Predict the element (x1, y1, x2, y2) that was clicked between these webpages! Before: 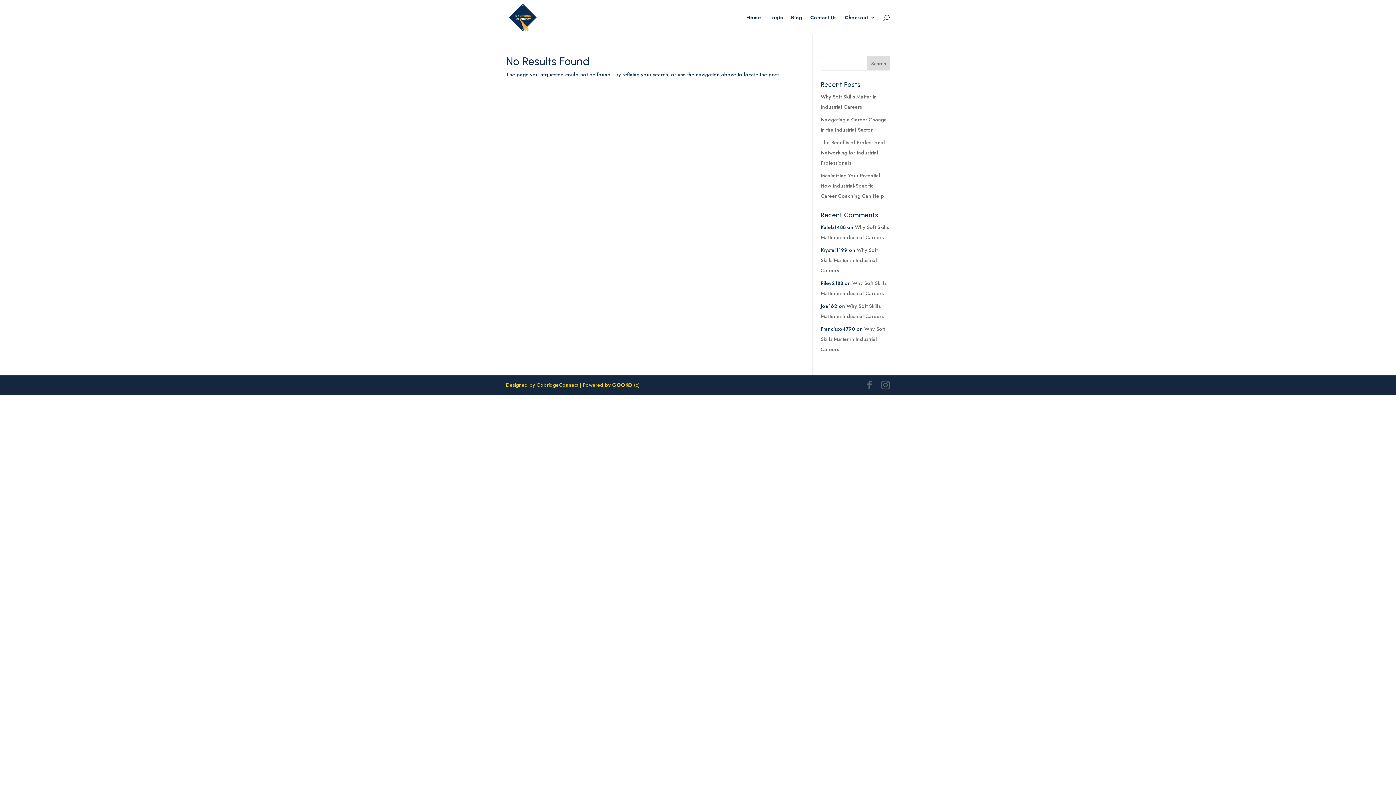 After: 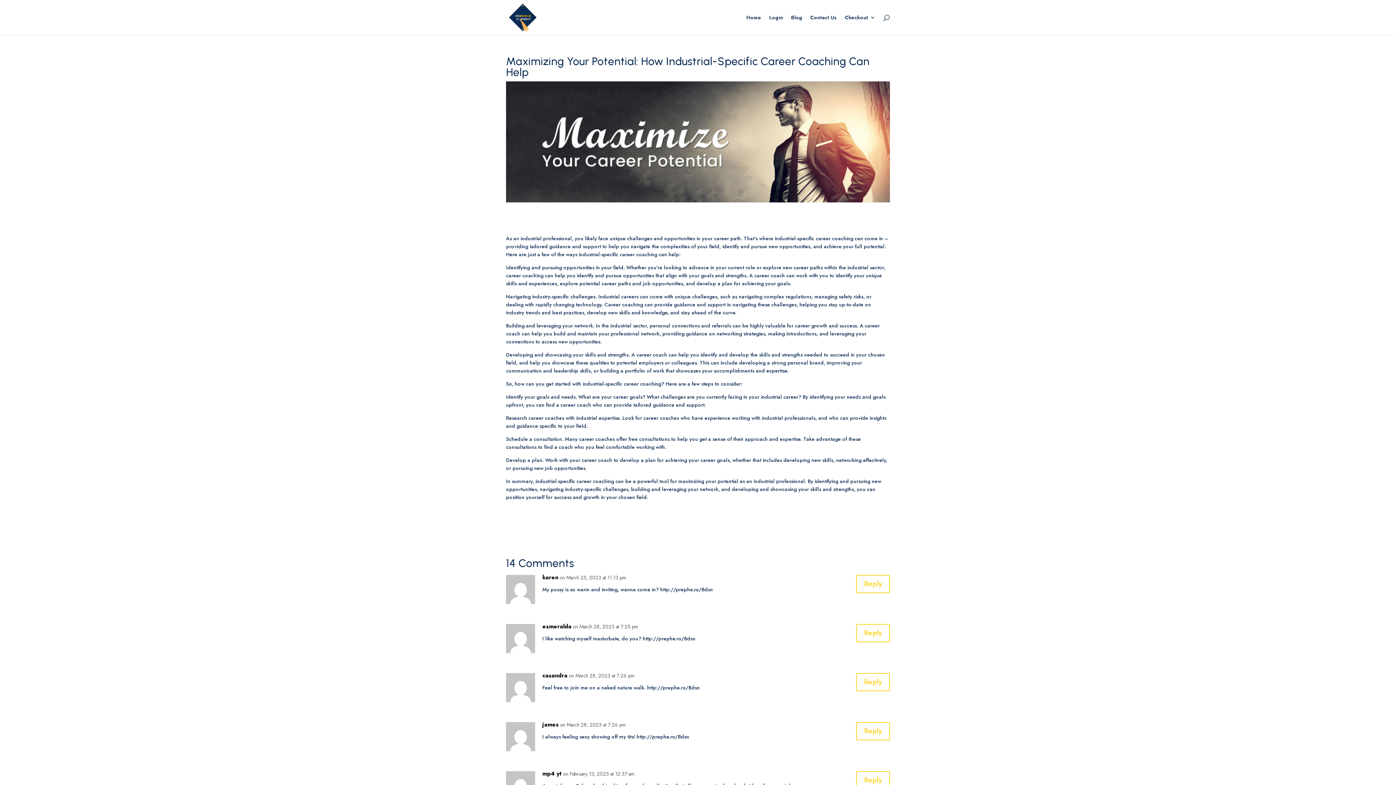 Action: label: Maximizing Your Potential: How Industrial-Specific Career Coaching Can Help bbox: (820, 172, 884, 199)